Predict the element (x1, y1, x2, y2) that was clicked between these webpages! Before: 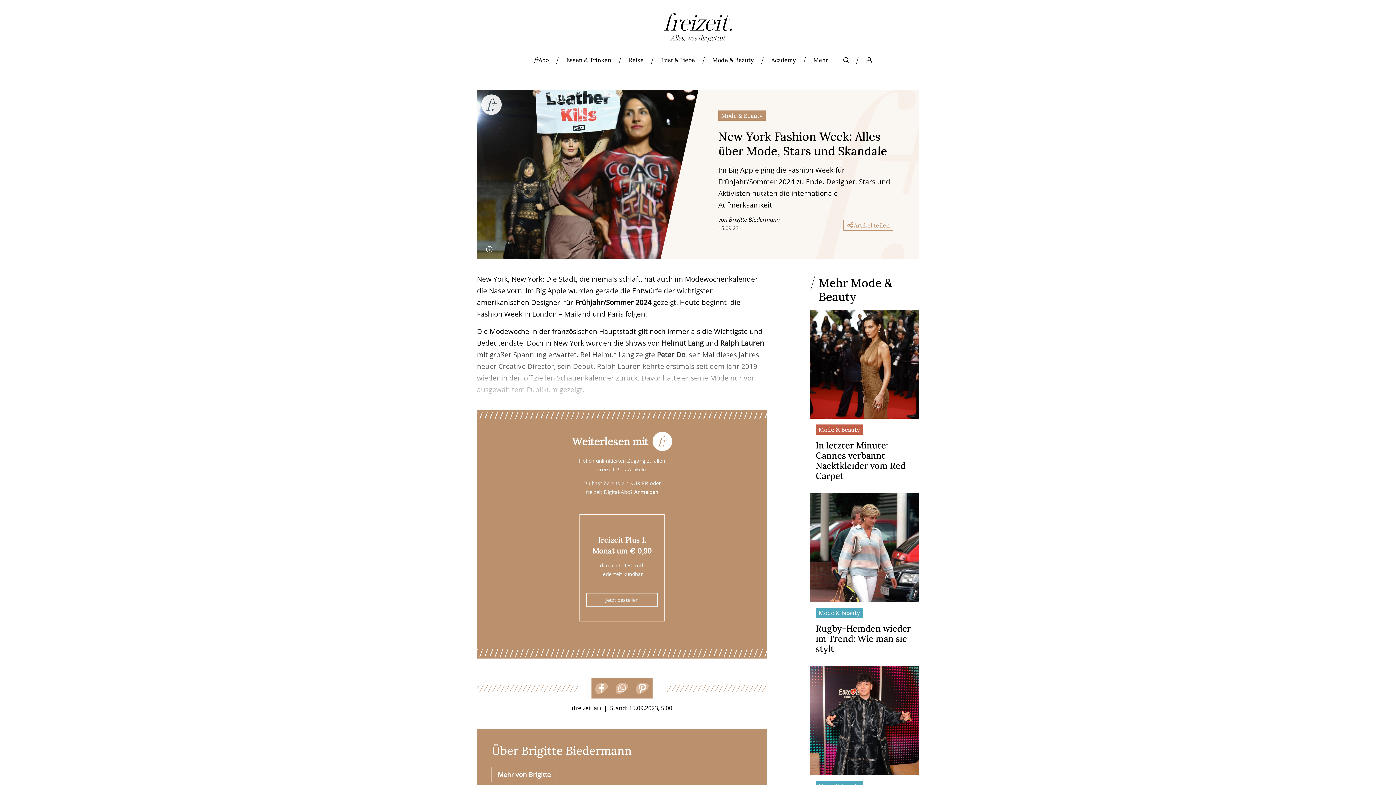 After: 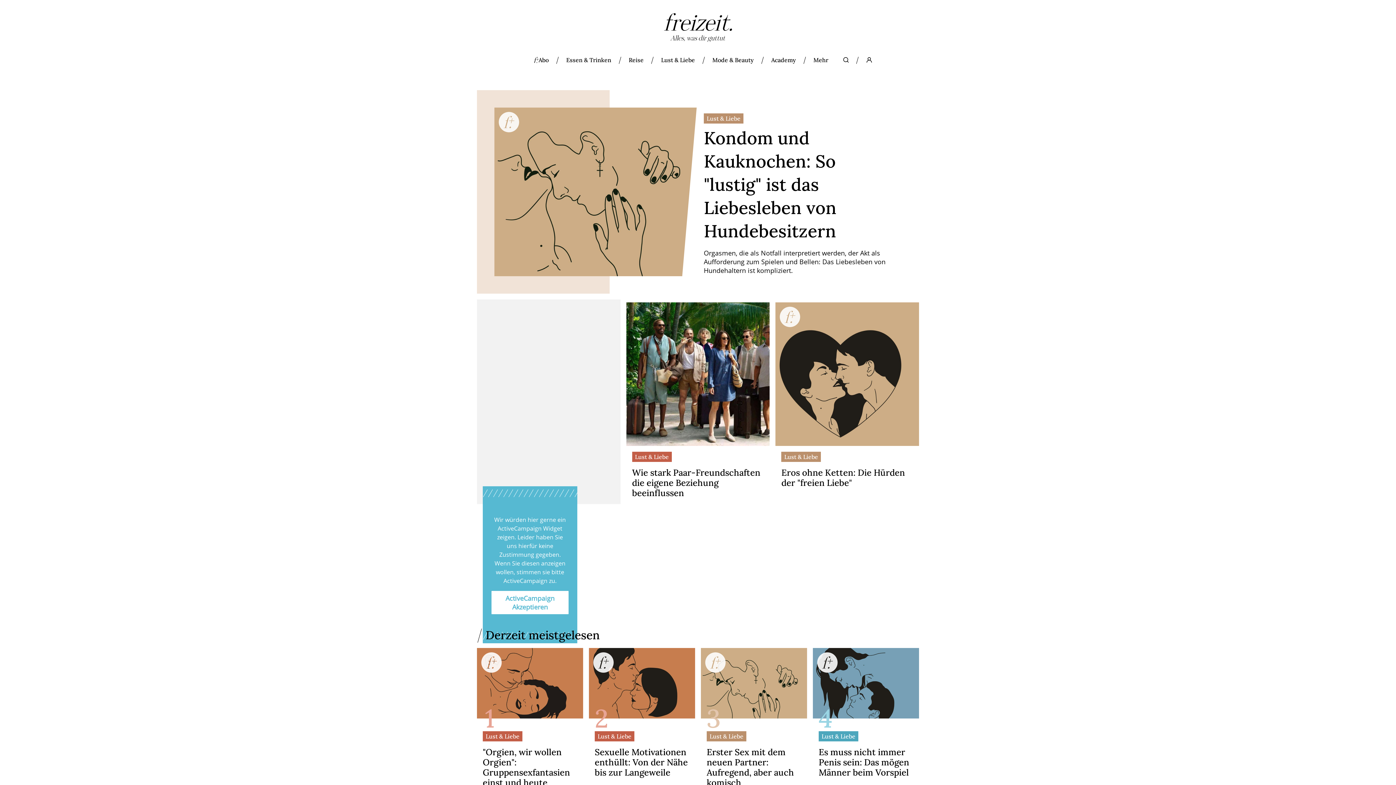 Action: label: Lust & Liebe bbox: (652, 55, 703, 72)